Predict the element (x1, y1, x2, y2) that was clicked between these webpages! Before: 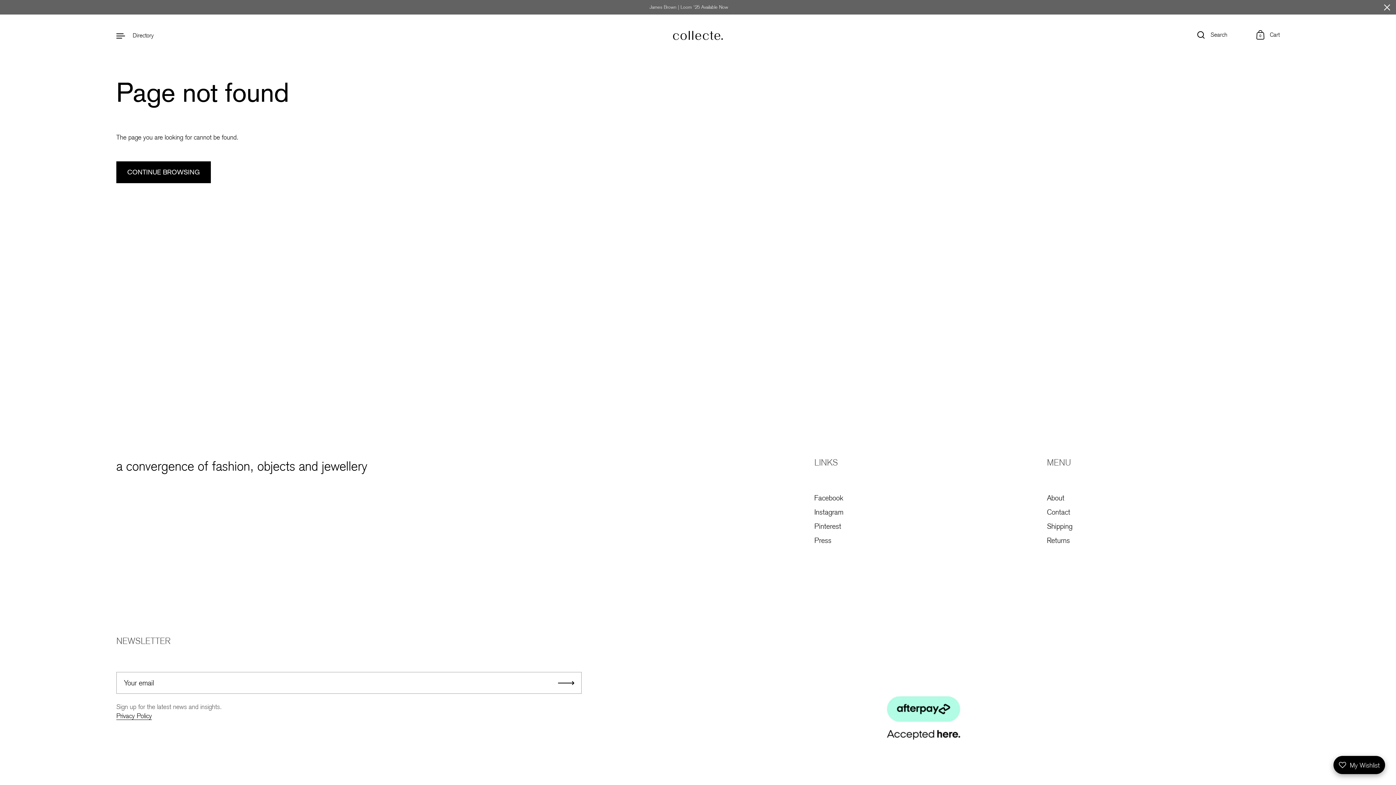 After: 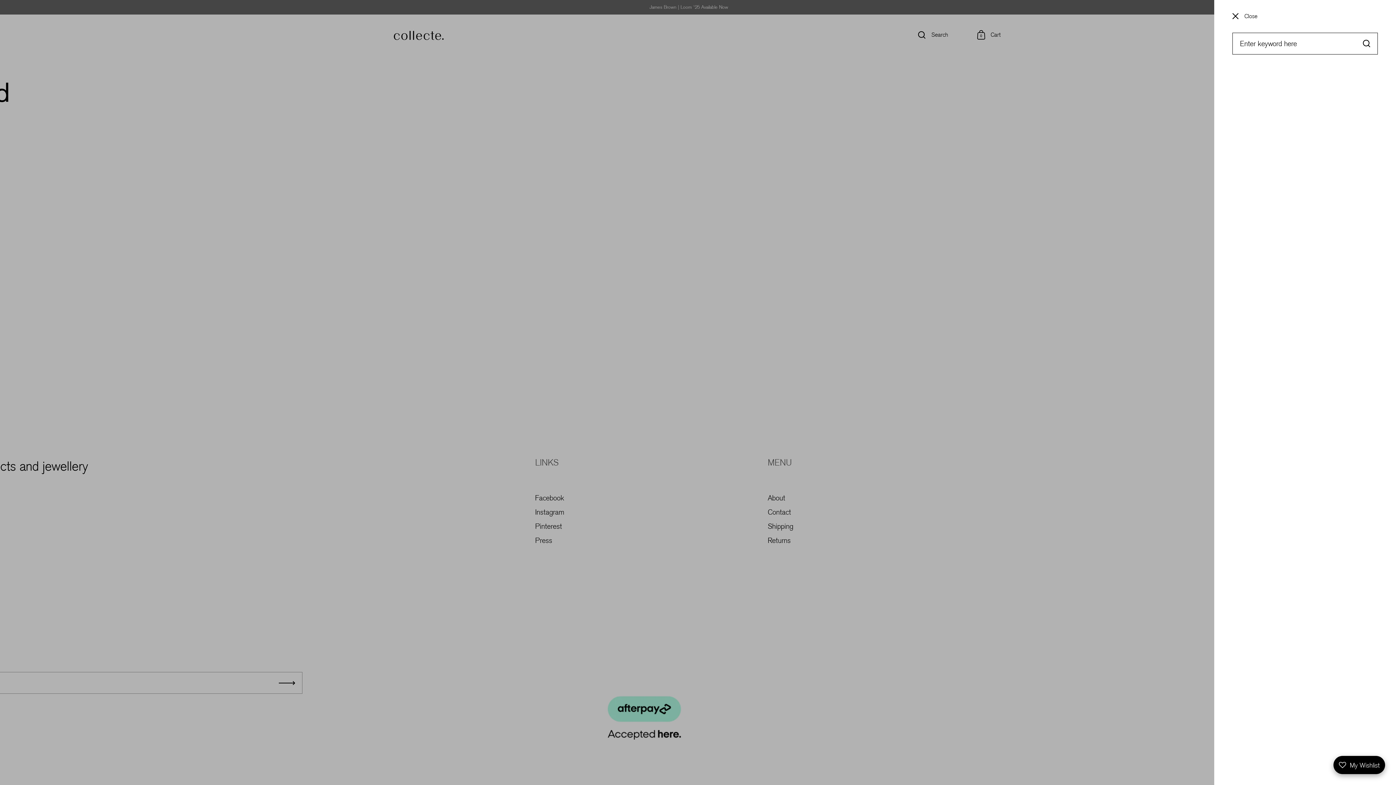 Action: bbox: (1197, 31, 1227, 39) label: Search